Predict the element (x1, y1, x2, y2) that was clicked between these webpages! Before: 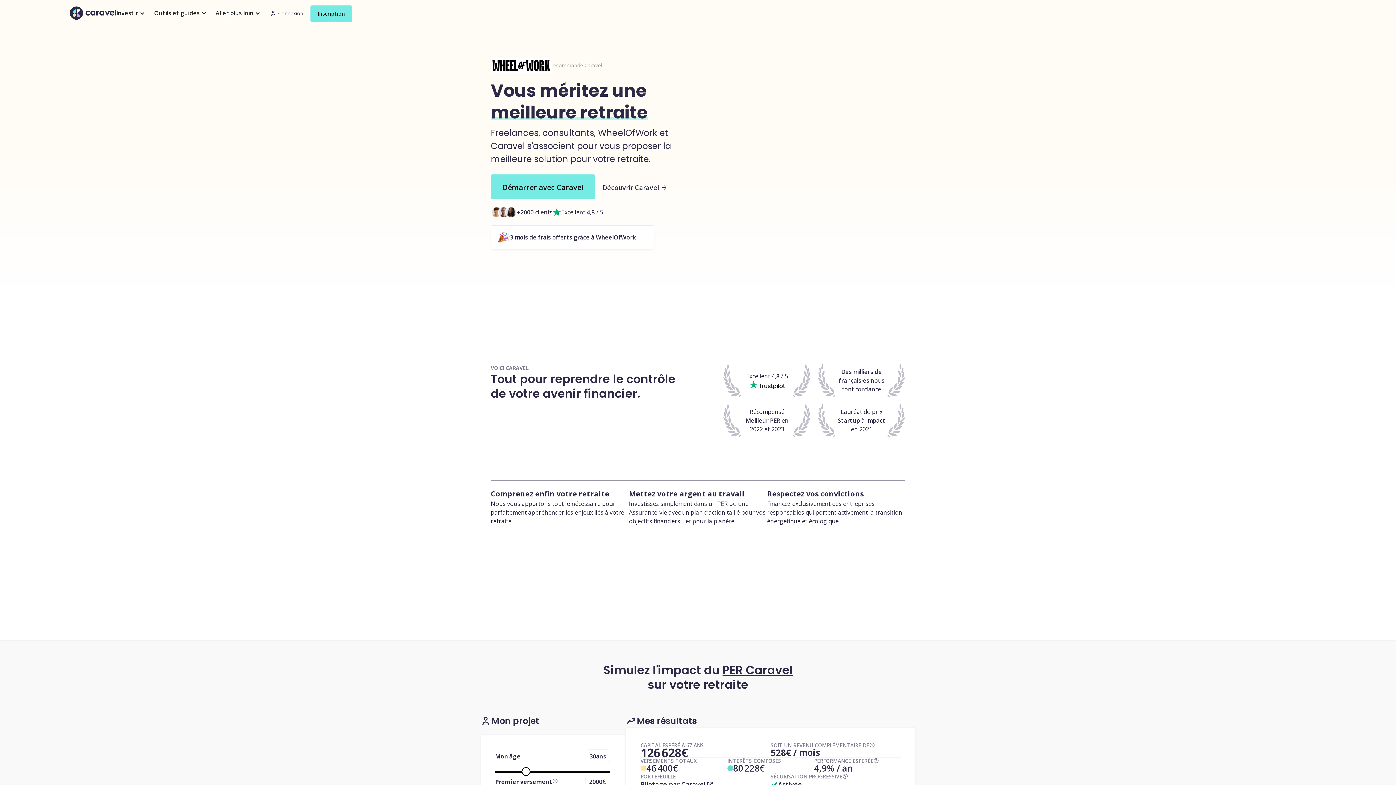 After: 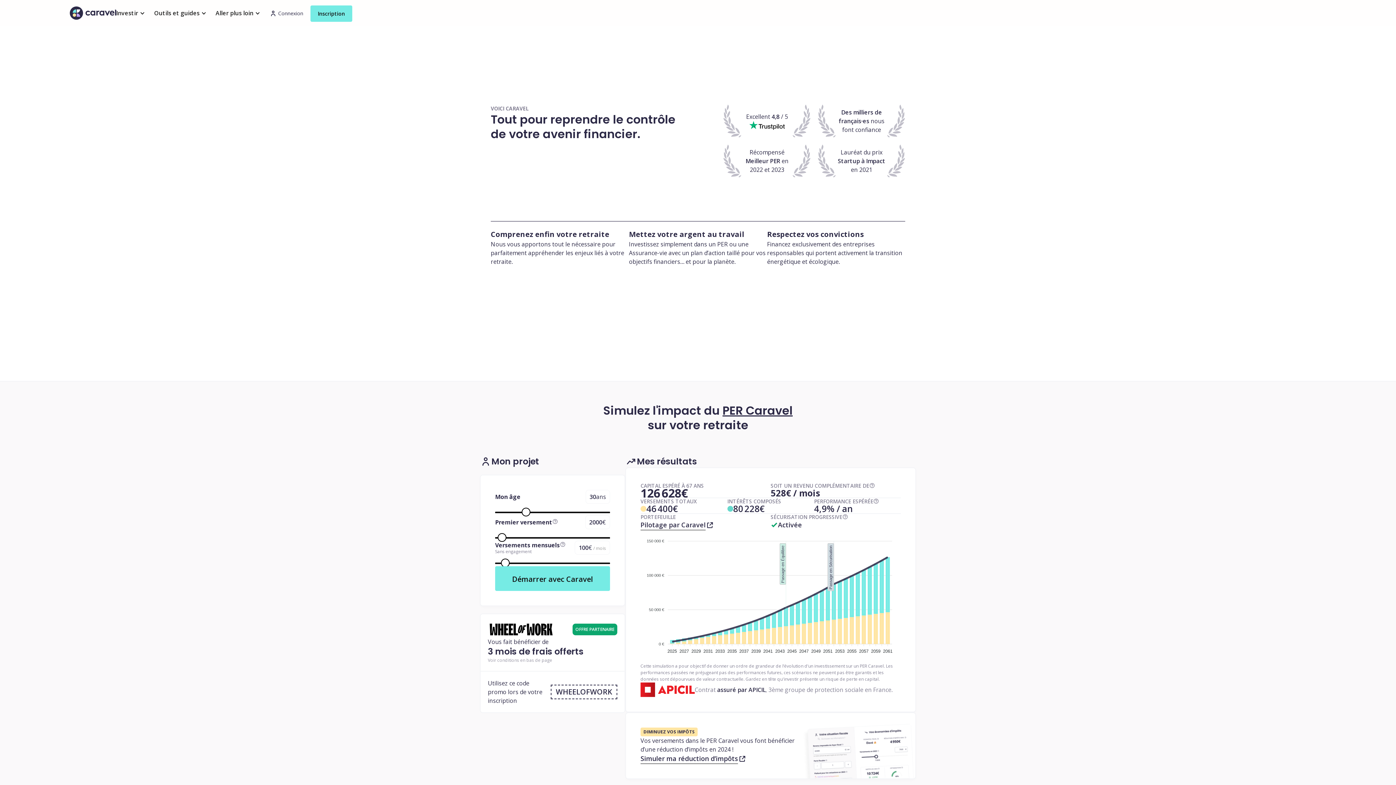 Action: bbox: (602, 180, 666, 194) label: Découvrir Caravel